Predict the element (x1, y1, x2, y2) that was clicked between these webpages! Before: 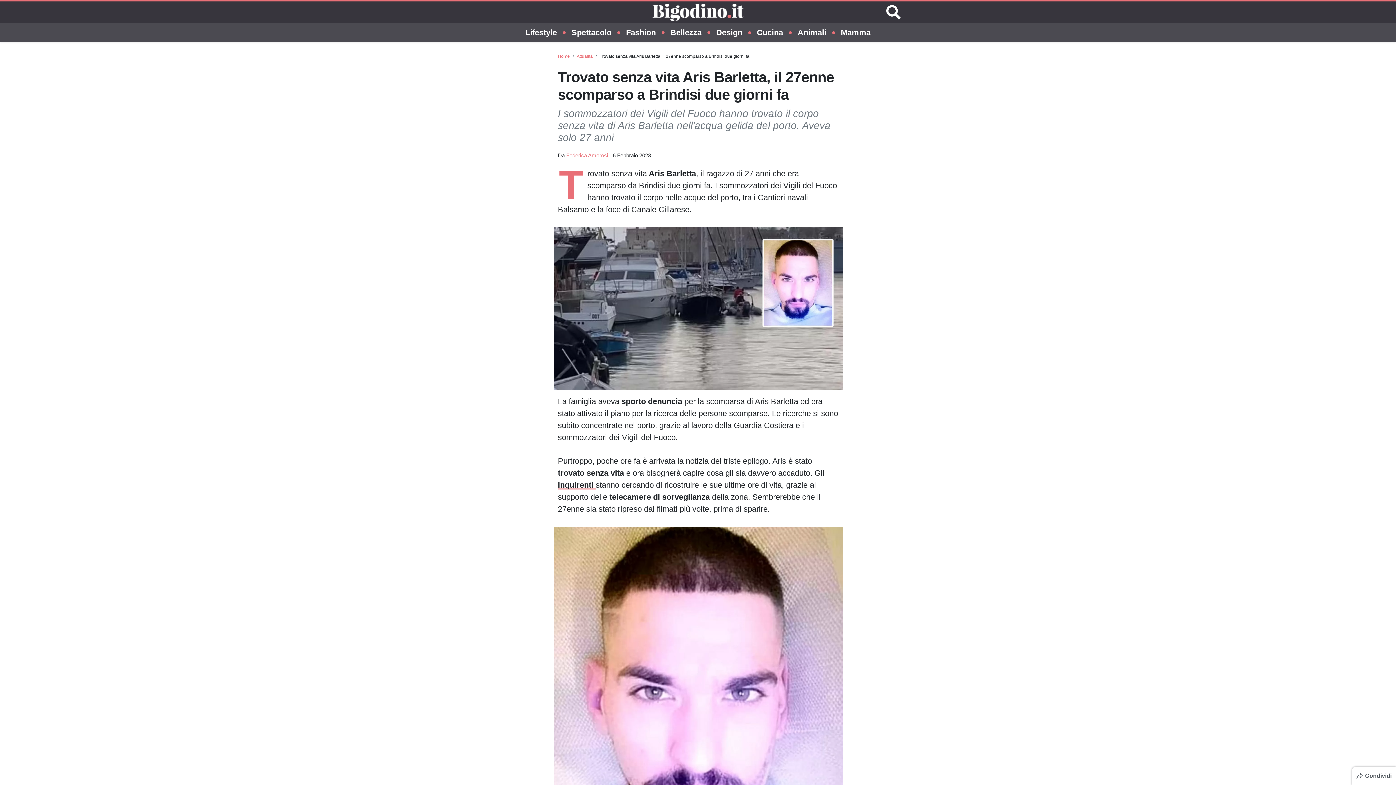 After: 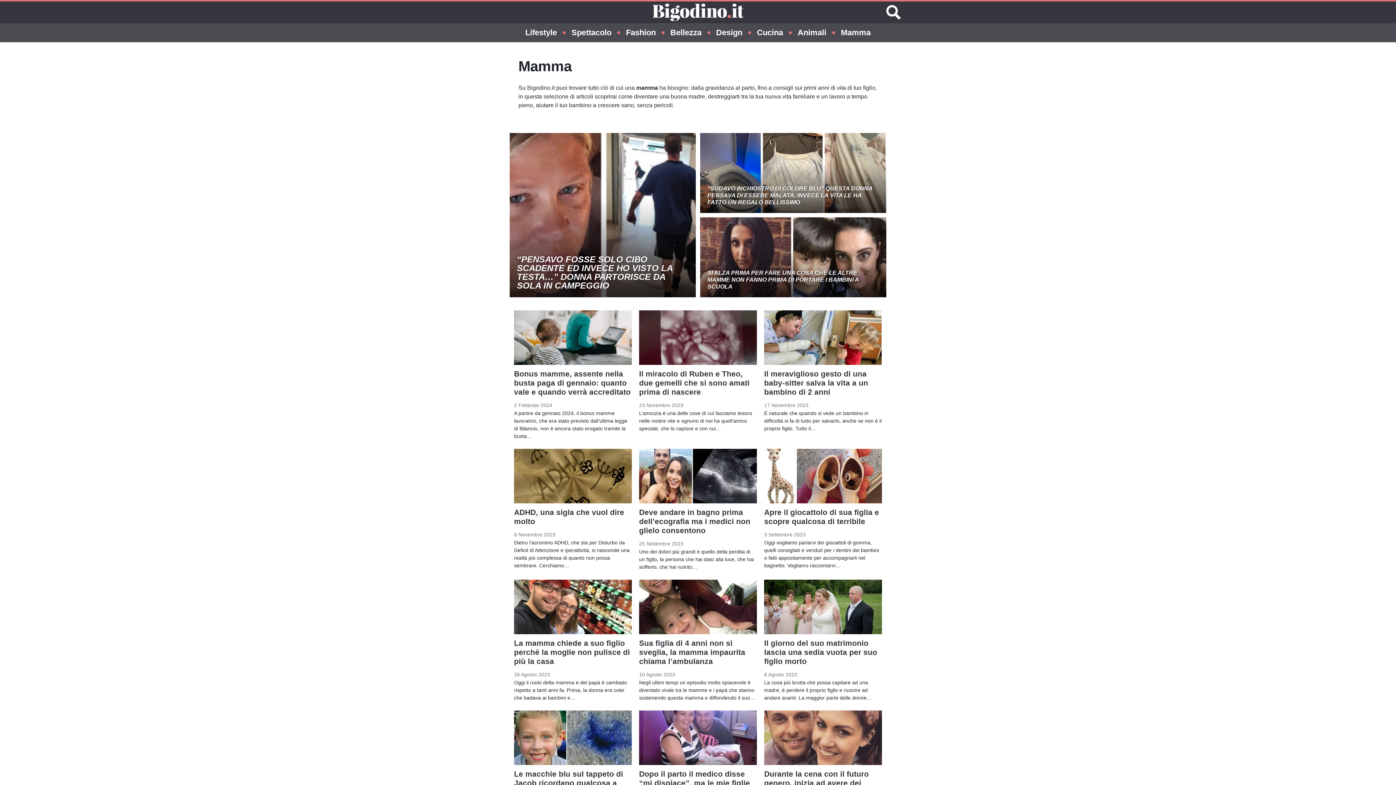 Action: label: Mamma bbox: (841, 23, 870, 42)